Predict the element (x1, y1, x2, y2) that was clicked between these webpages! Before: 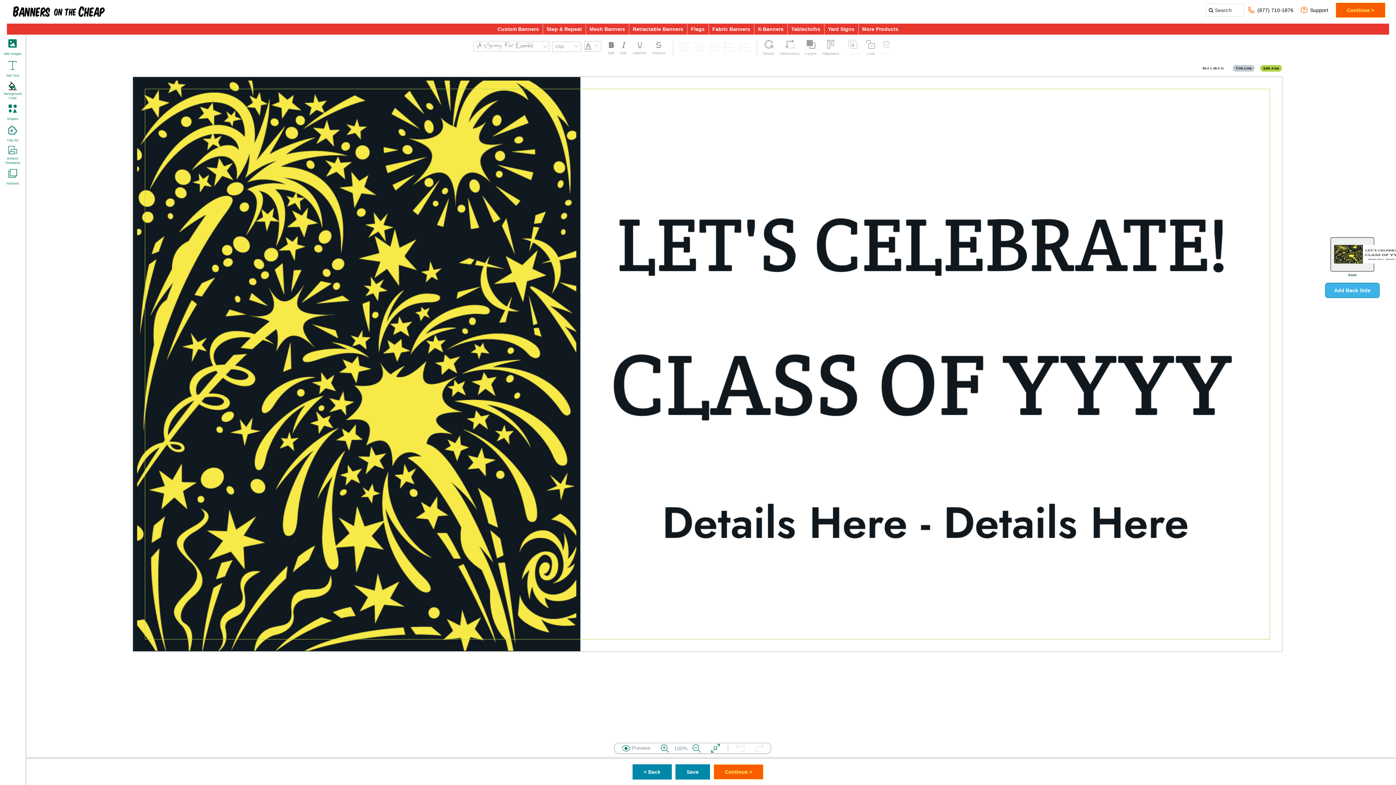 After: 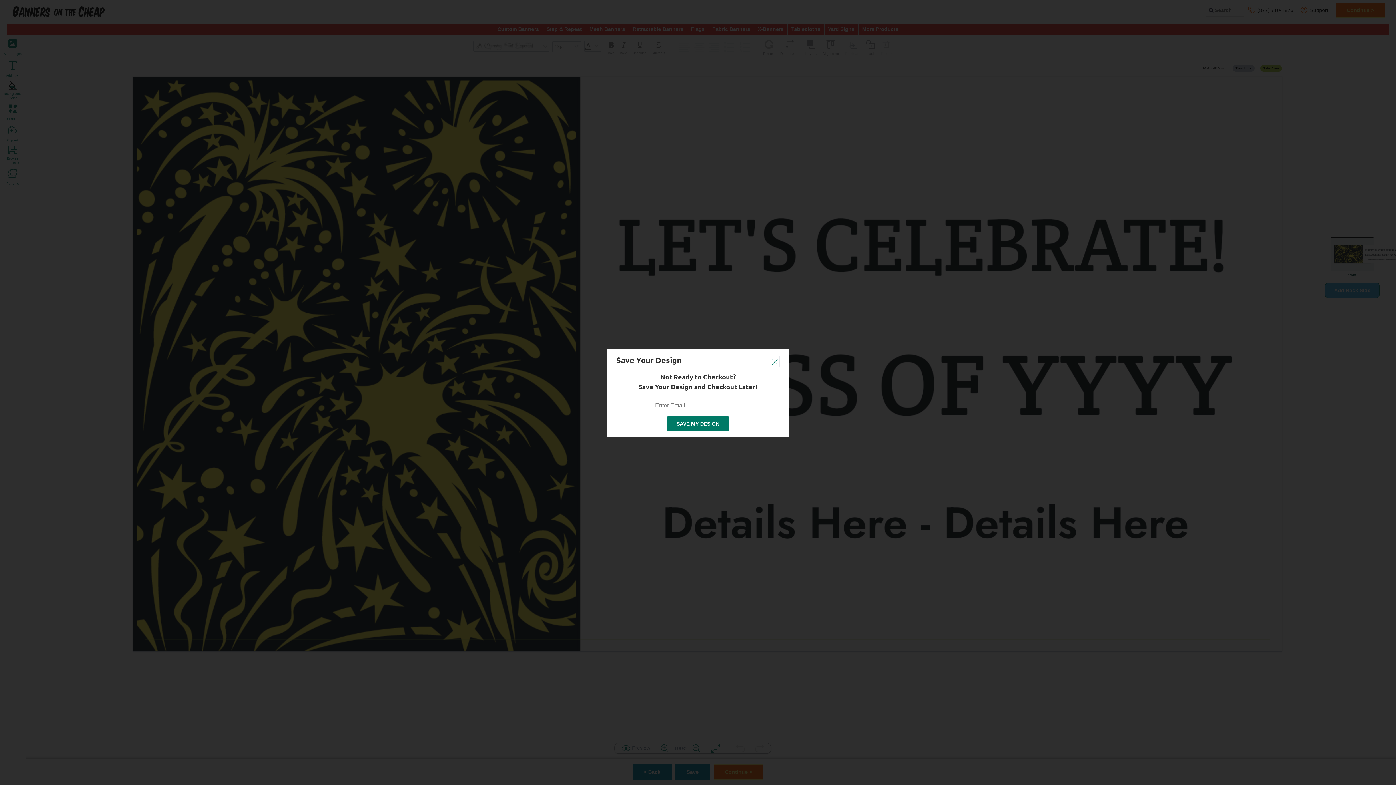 Action: label: Save bbox: (675, 764, 710, 780)